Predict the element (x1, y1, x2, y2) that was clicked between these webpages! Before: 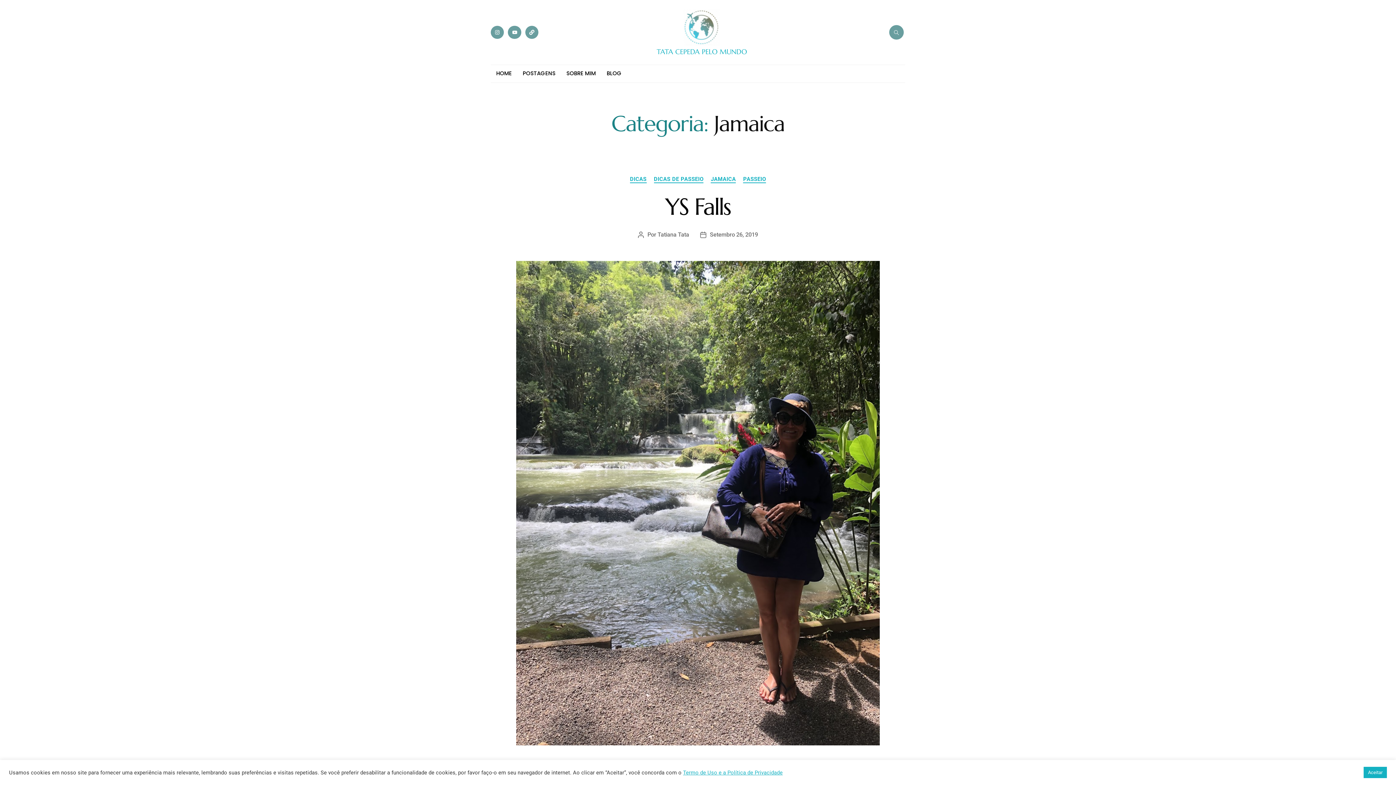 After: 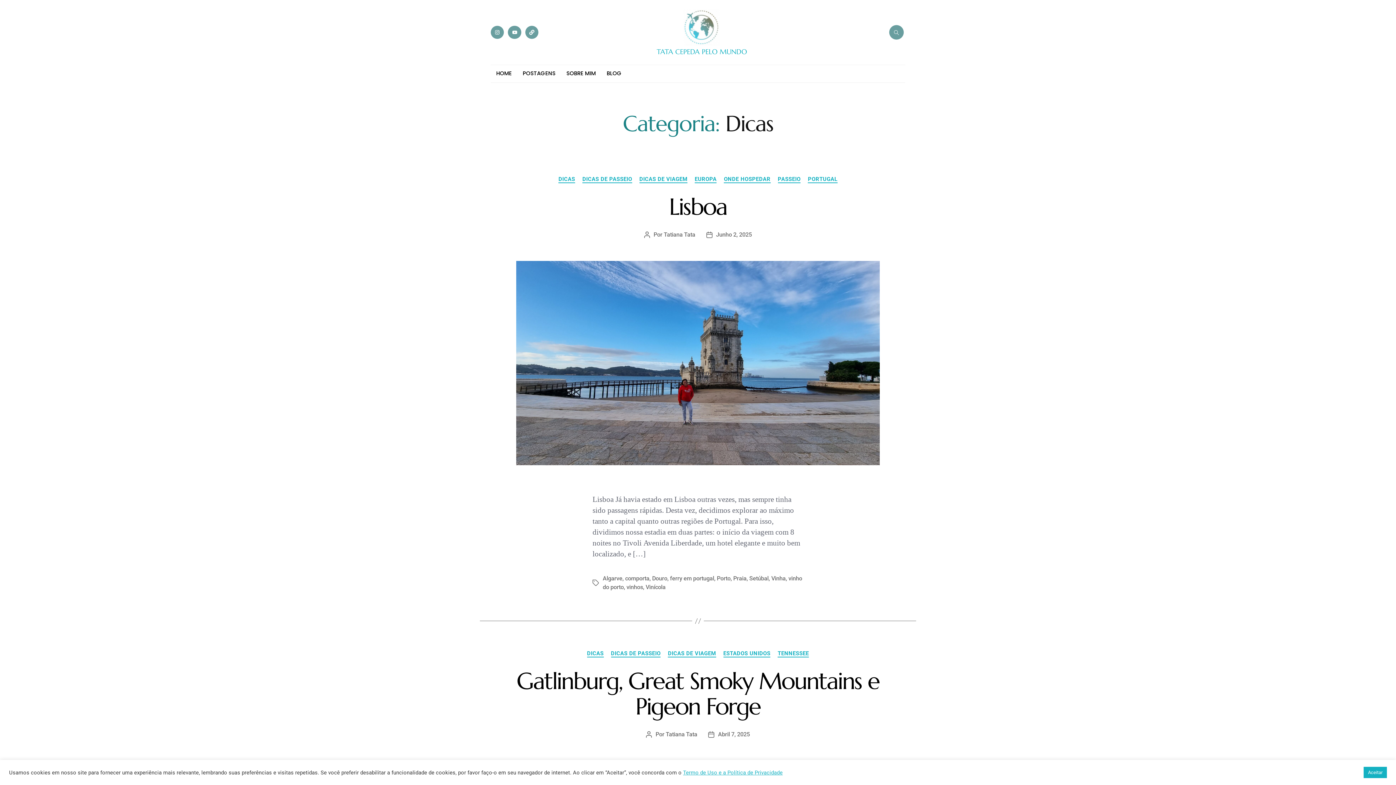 Action: label: DICAS bbox: (630, 176, 646, 183)